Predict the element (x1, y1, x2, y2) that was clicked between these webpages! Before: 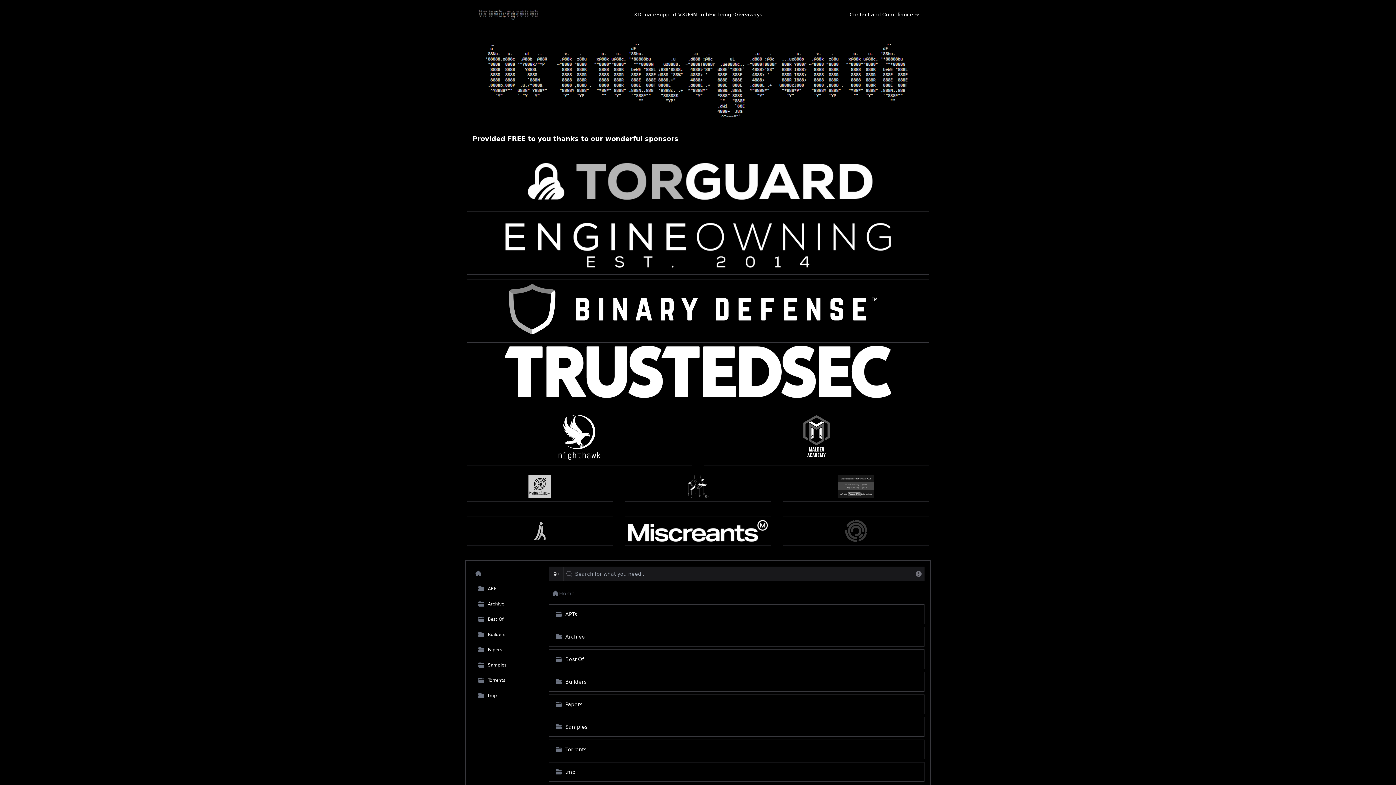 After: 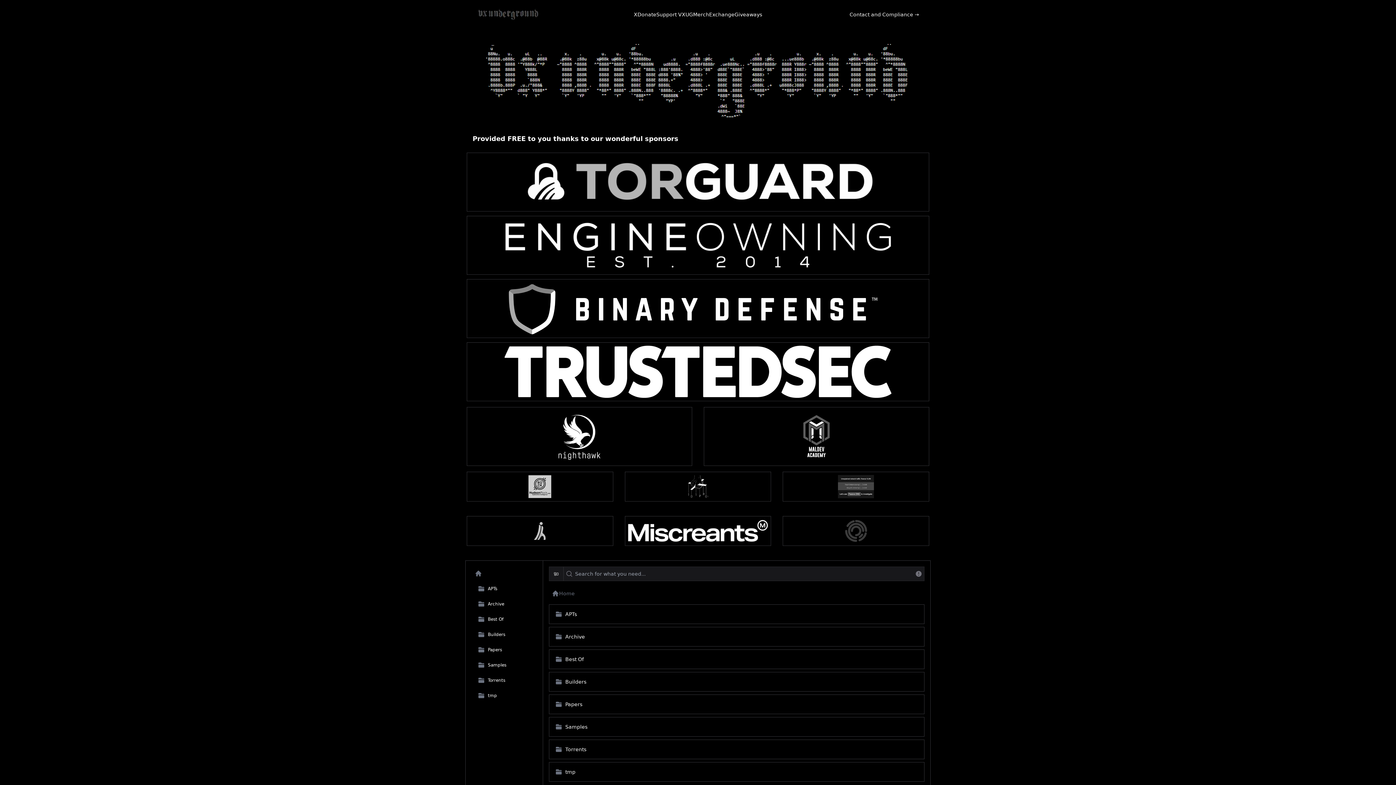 Action: bbox: (466, 216, 929, 274)